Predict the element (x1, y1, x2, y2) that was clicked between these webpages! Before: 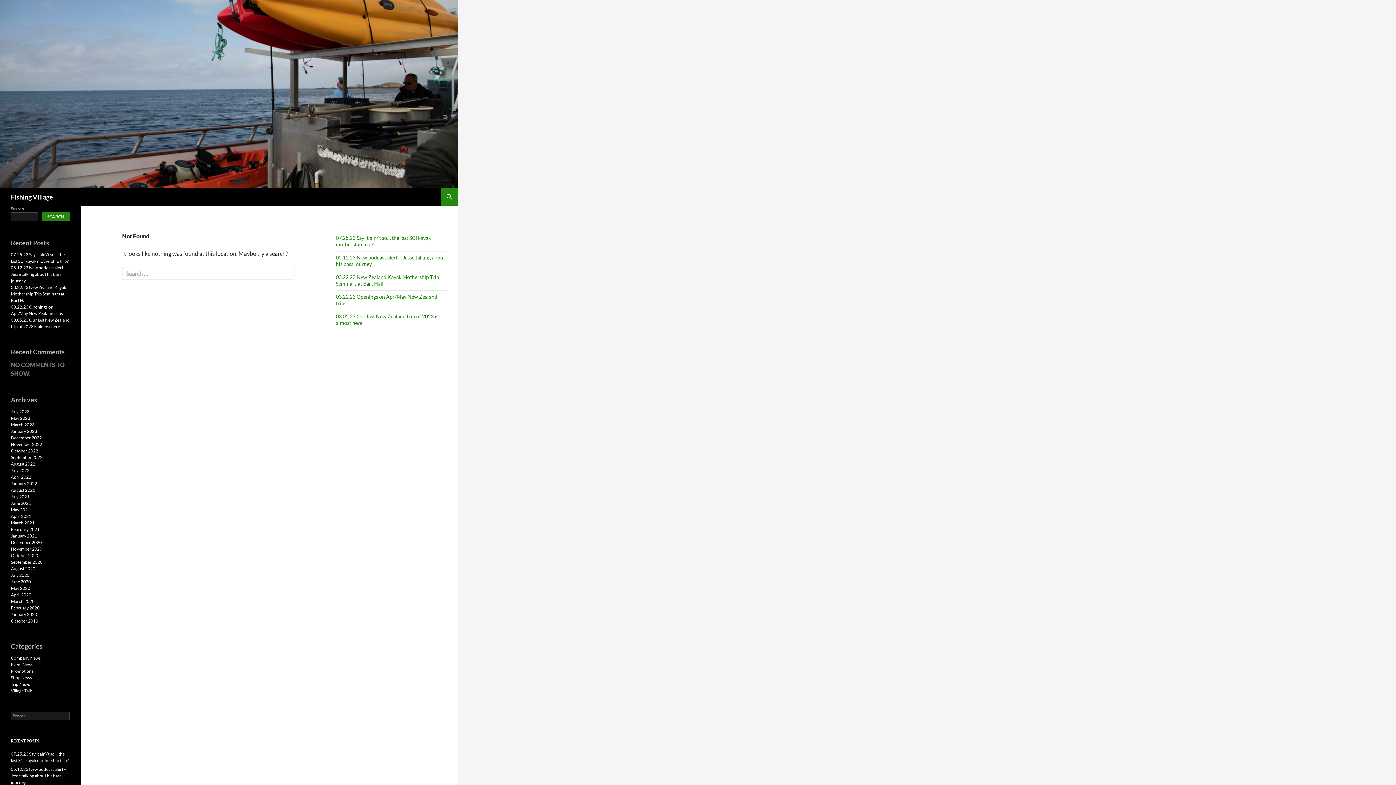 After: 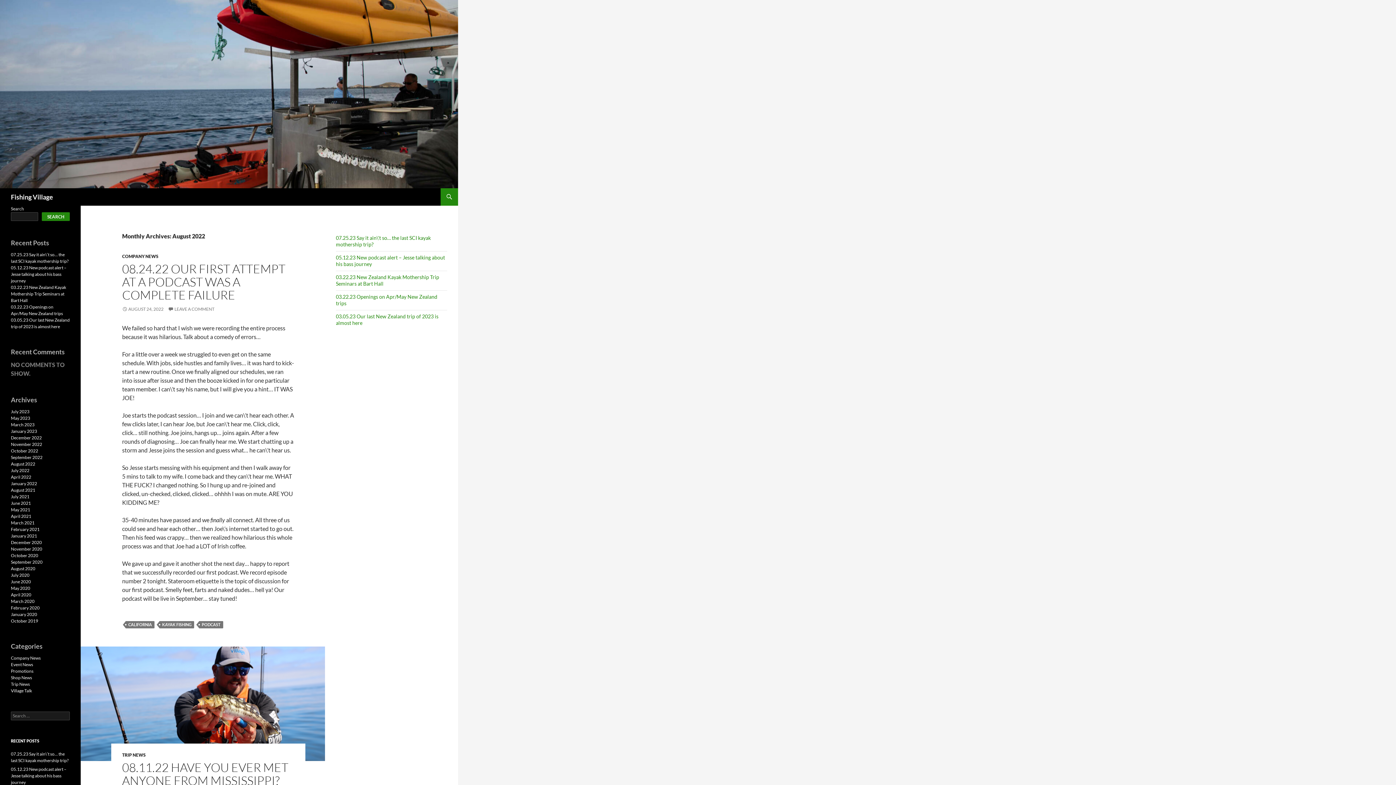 Action: label: August 2022 bbox: (10, 461, 35, 466)